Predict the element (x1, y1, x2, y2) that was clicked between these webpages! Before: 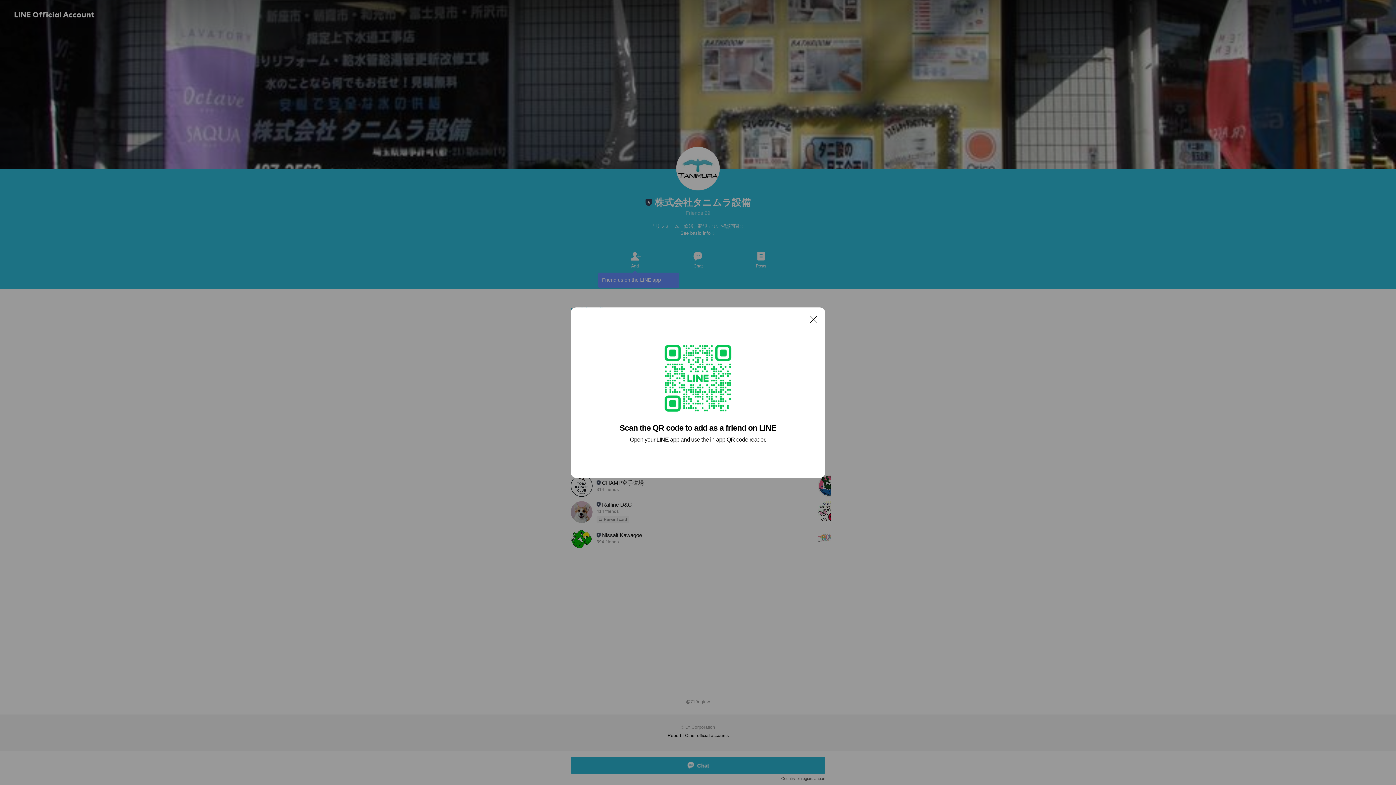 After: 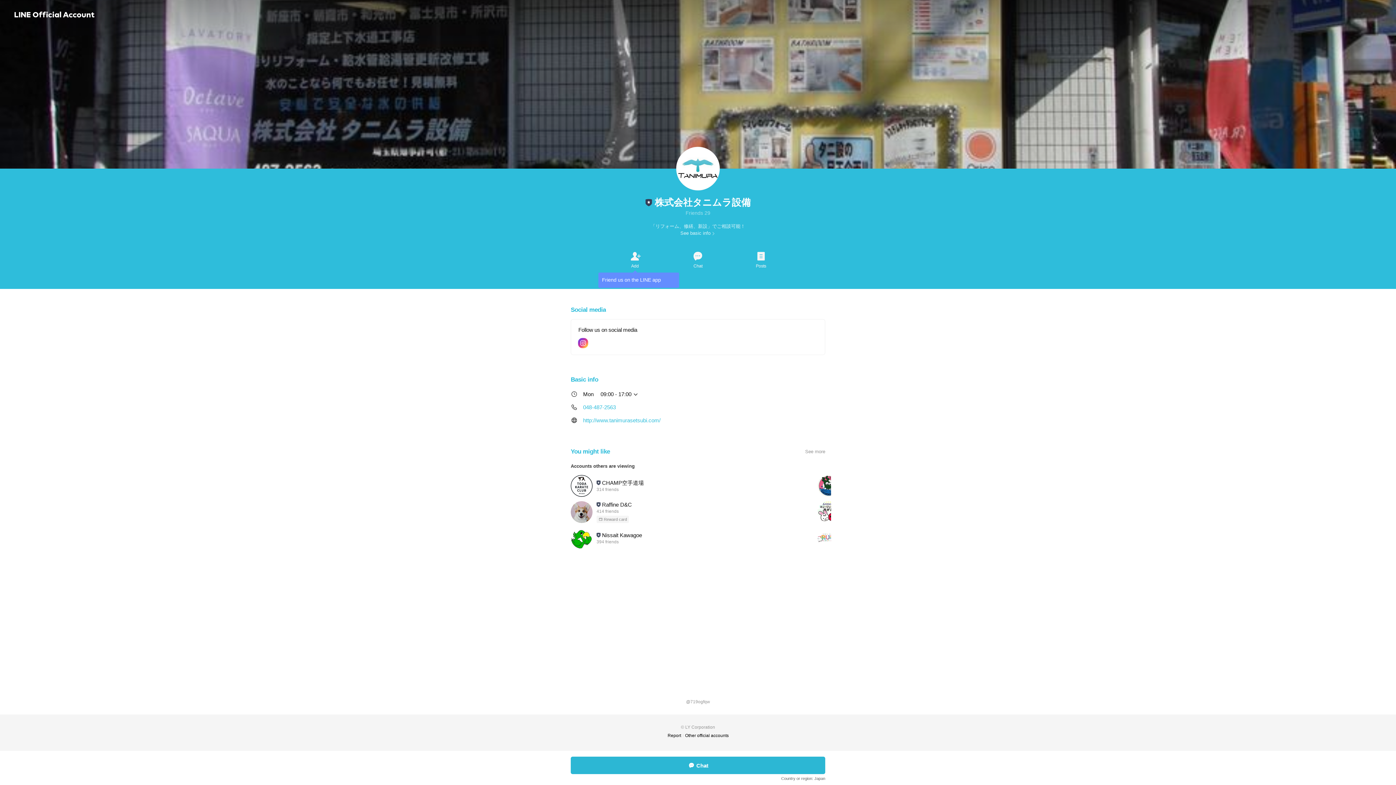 Action: label: Close bbox: (806, 311, 821, 326)